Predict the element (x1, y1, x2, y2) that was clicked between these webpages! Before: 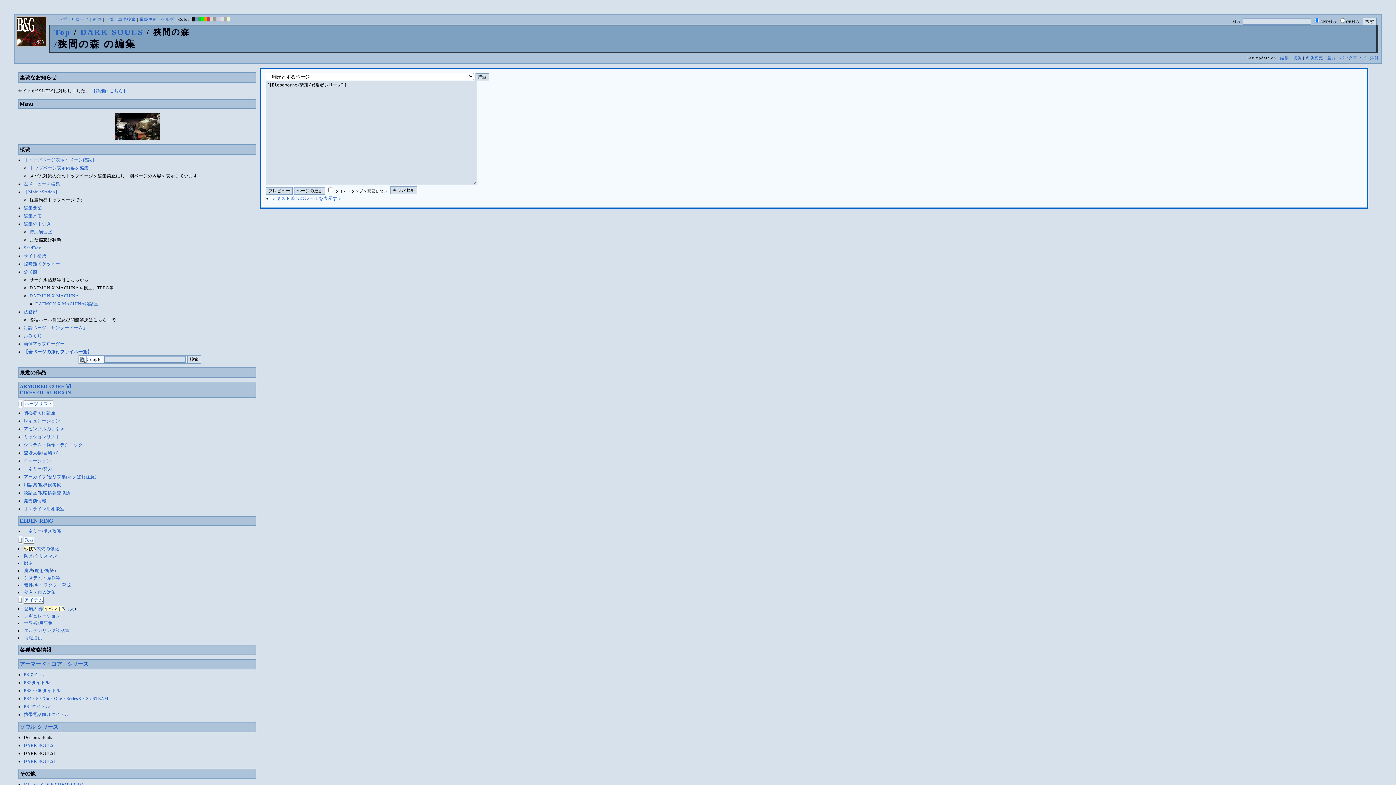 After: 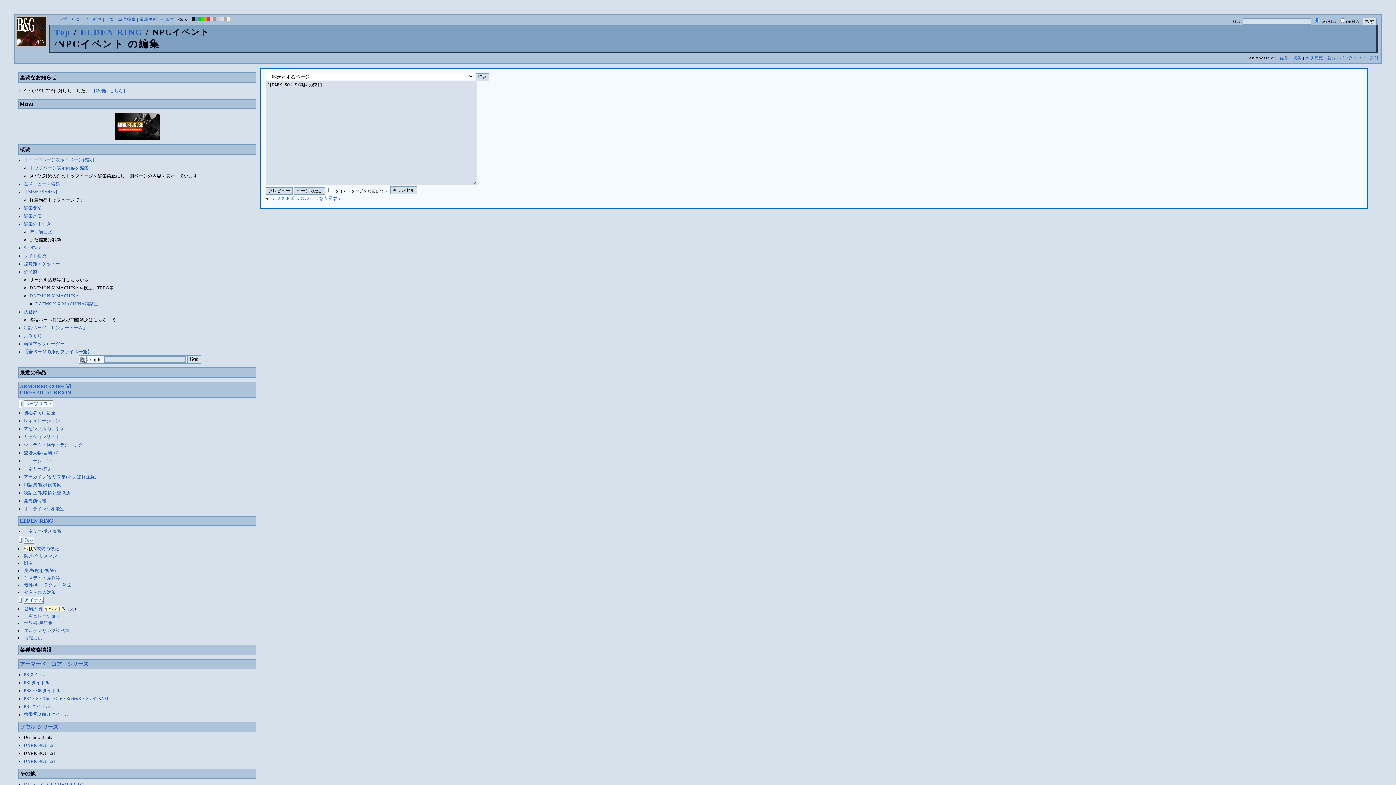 Action: label: ? bbox: (62, 606, 64, 611)